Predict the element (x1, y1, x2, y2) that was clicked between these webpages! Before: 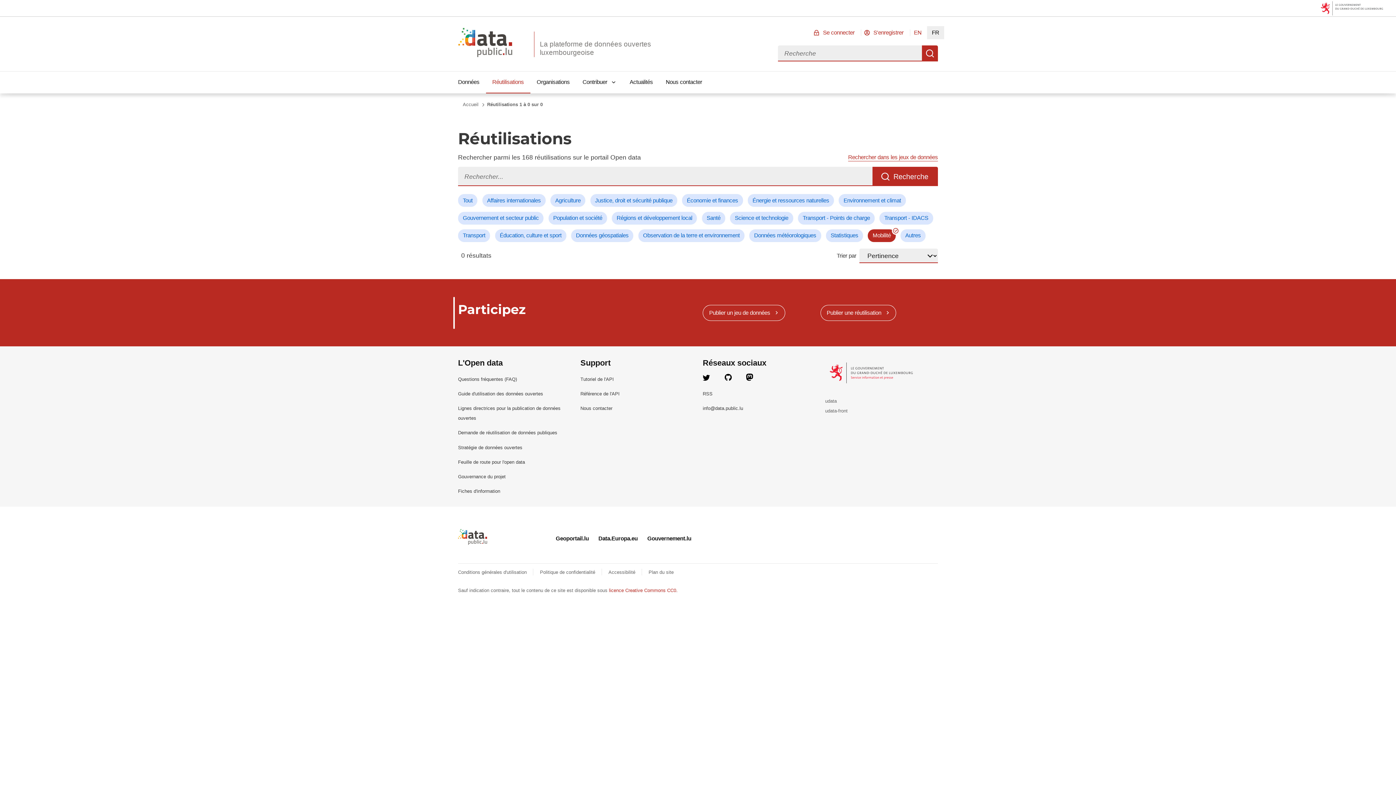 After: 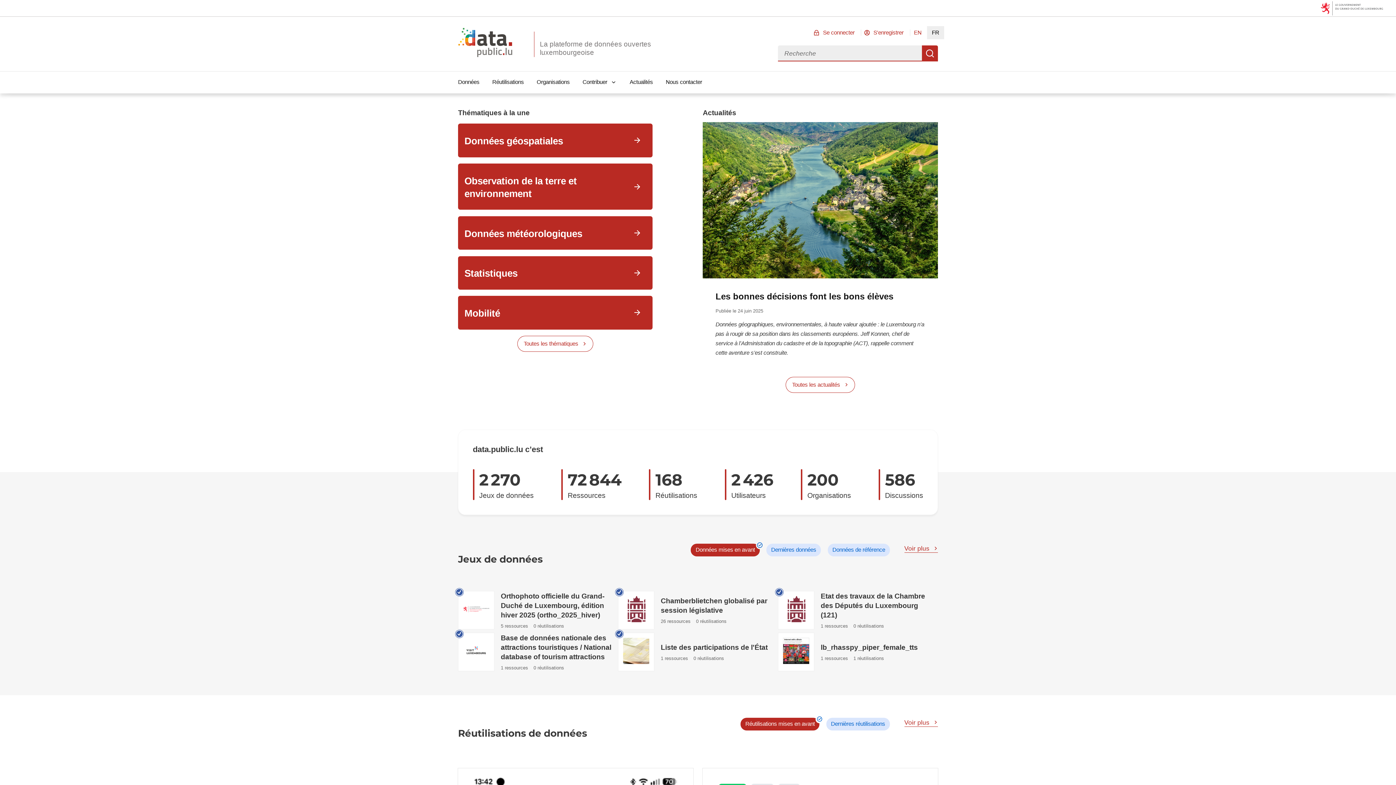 Action: bbox: (458, 522, 487, 554) label: Retour à l'accueil de data.public.lu